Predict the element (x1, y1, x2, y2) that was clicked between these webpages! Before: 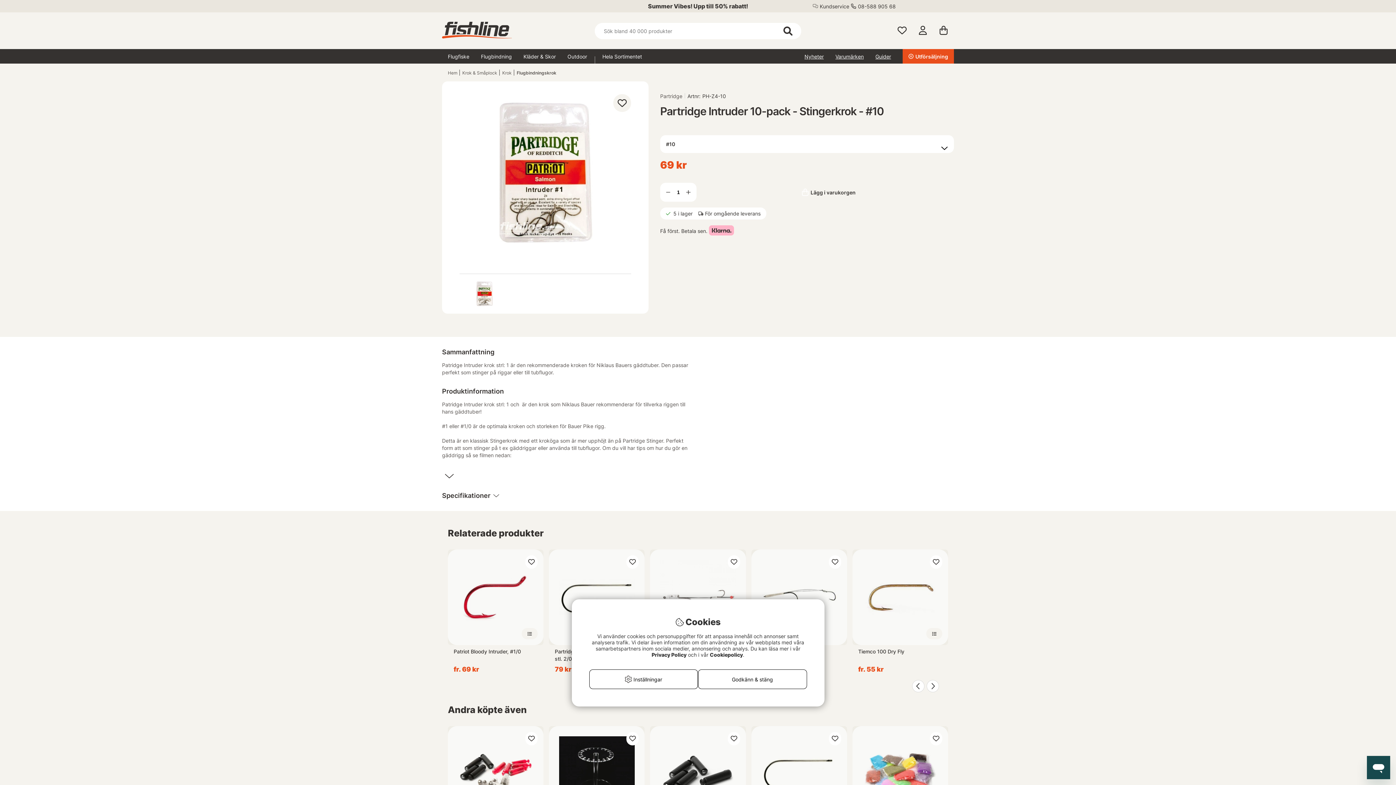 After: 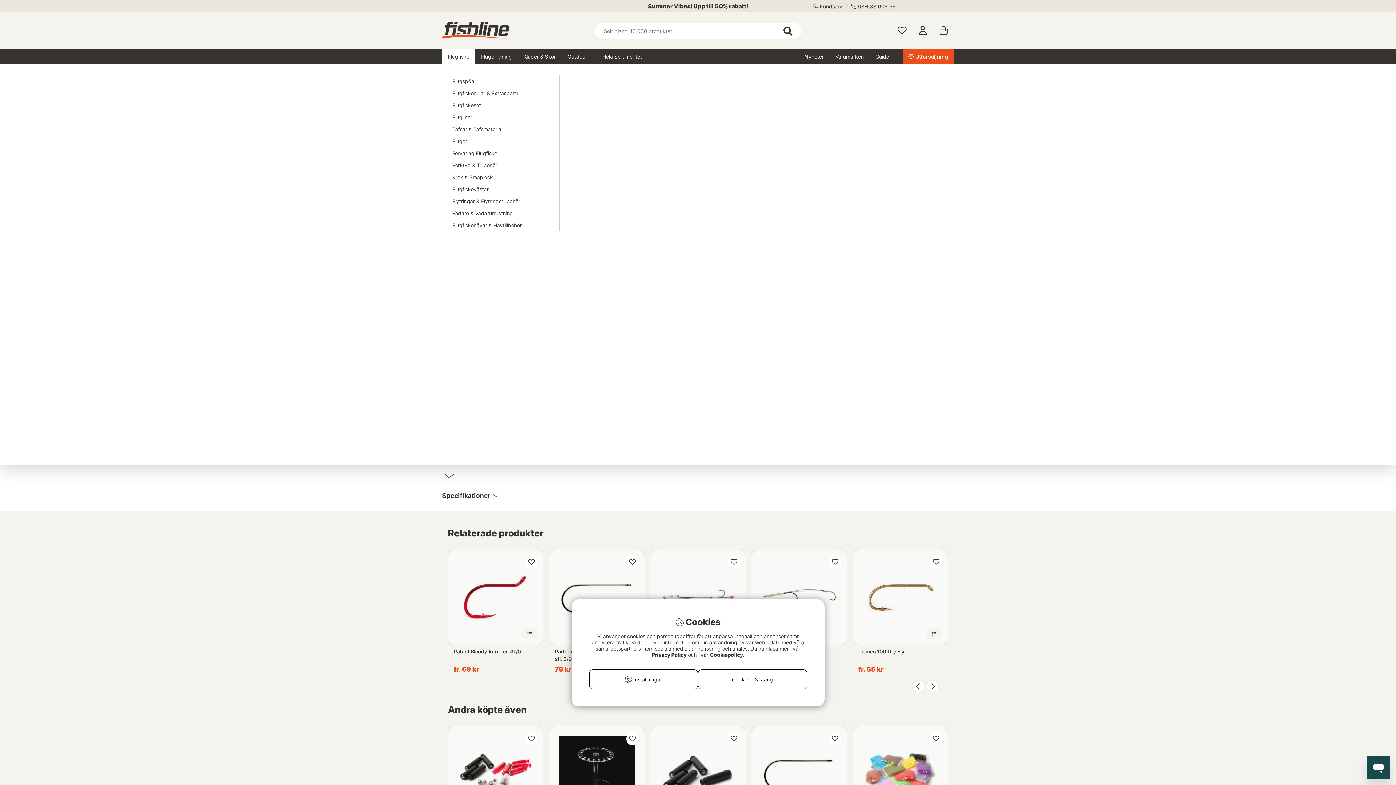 Action: label: Flugfiske bbox: (442, 49, 475, 63)